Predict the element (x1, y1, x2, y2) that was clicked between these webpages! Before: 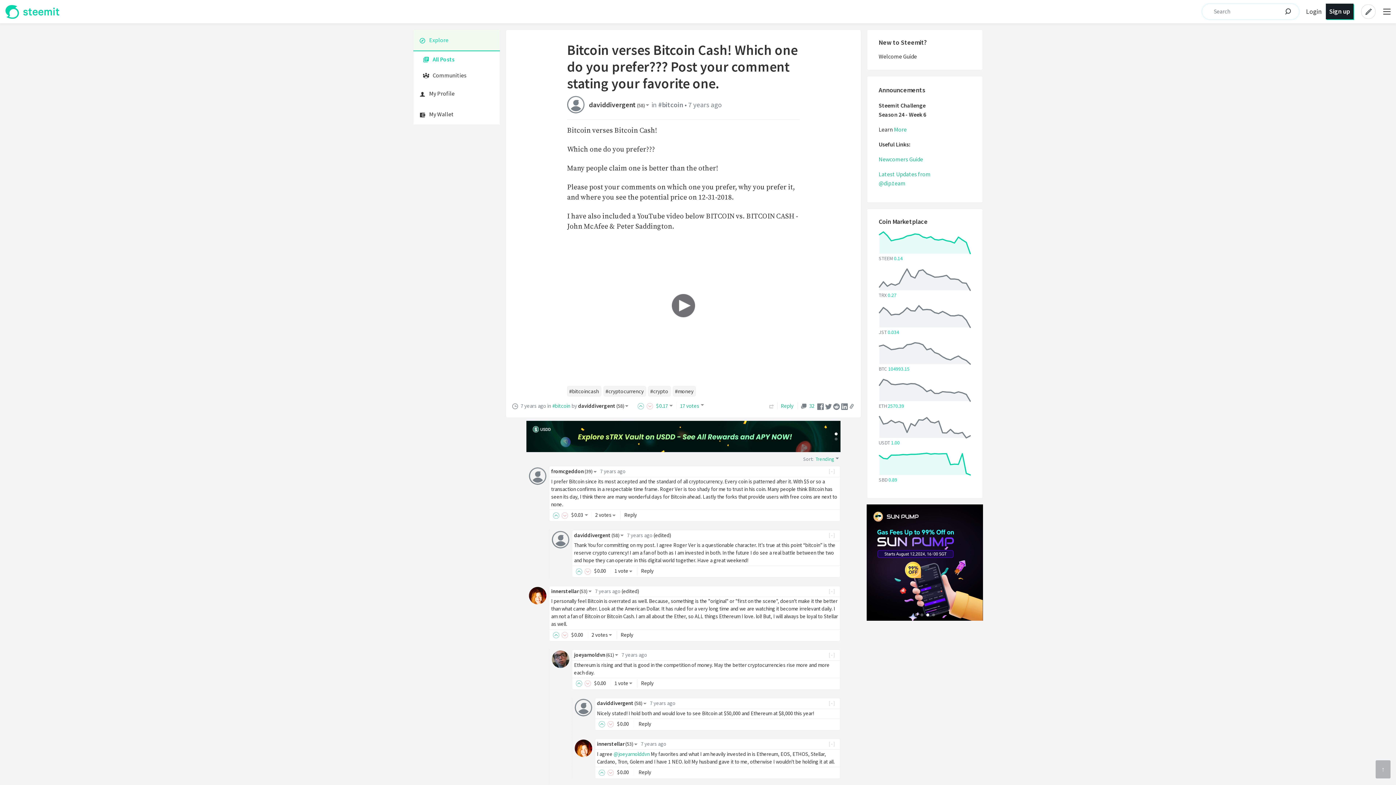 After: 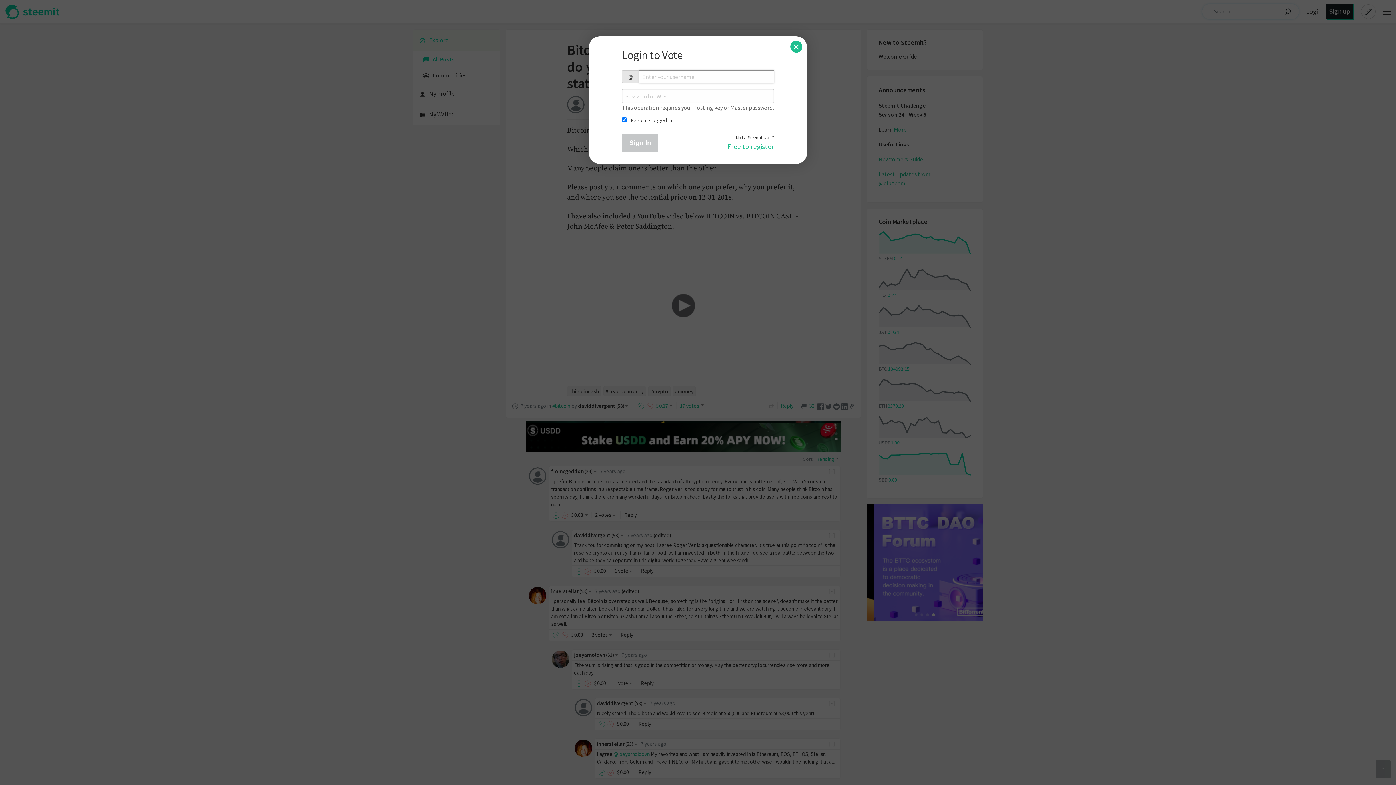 Action: bbox: (598, 721, 607, 727)